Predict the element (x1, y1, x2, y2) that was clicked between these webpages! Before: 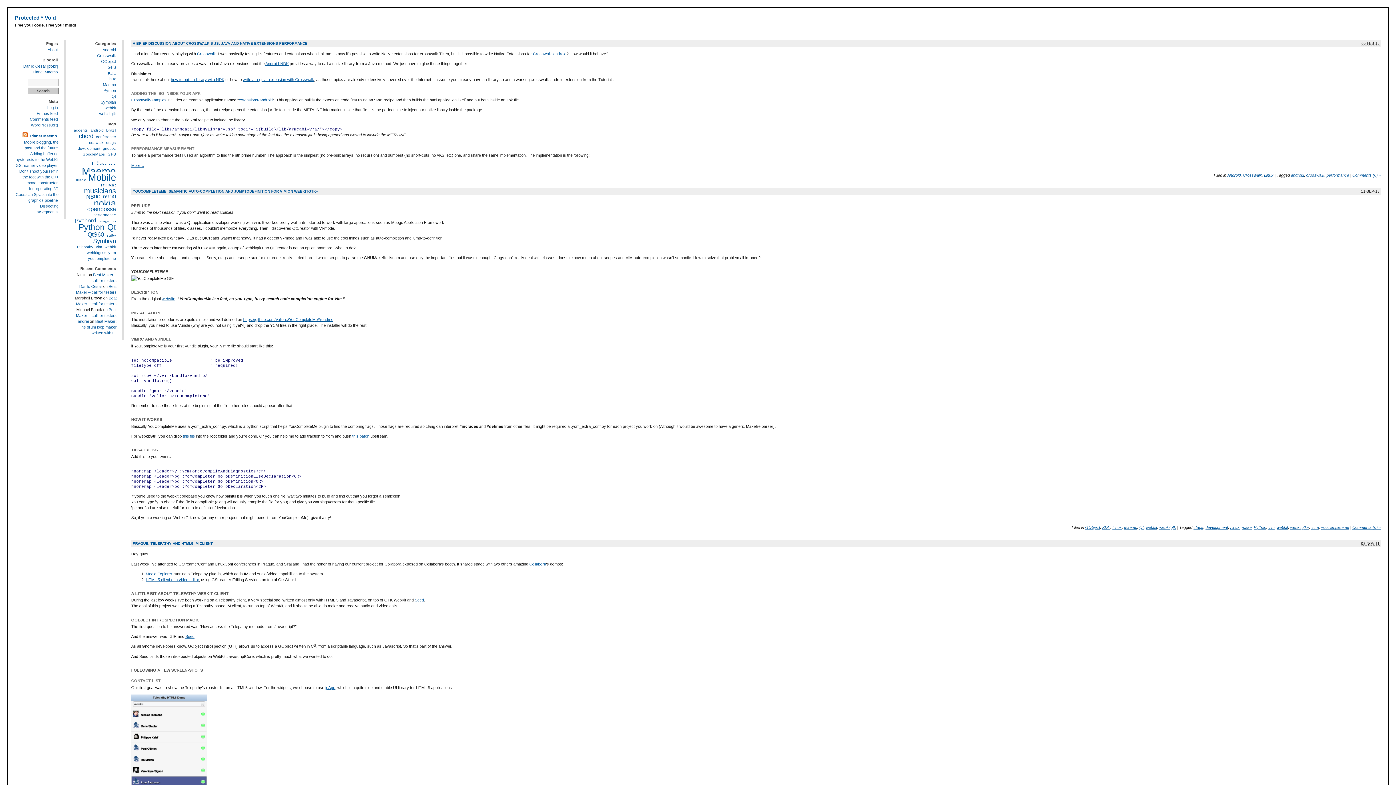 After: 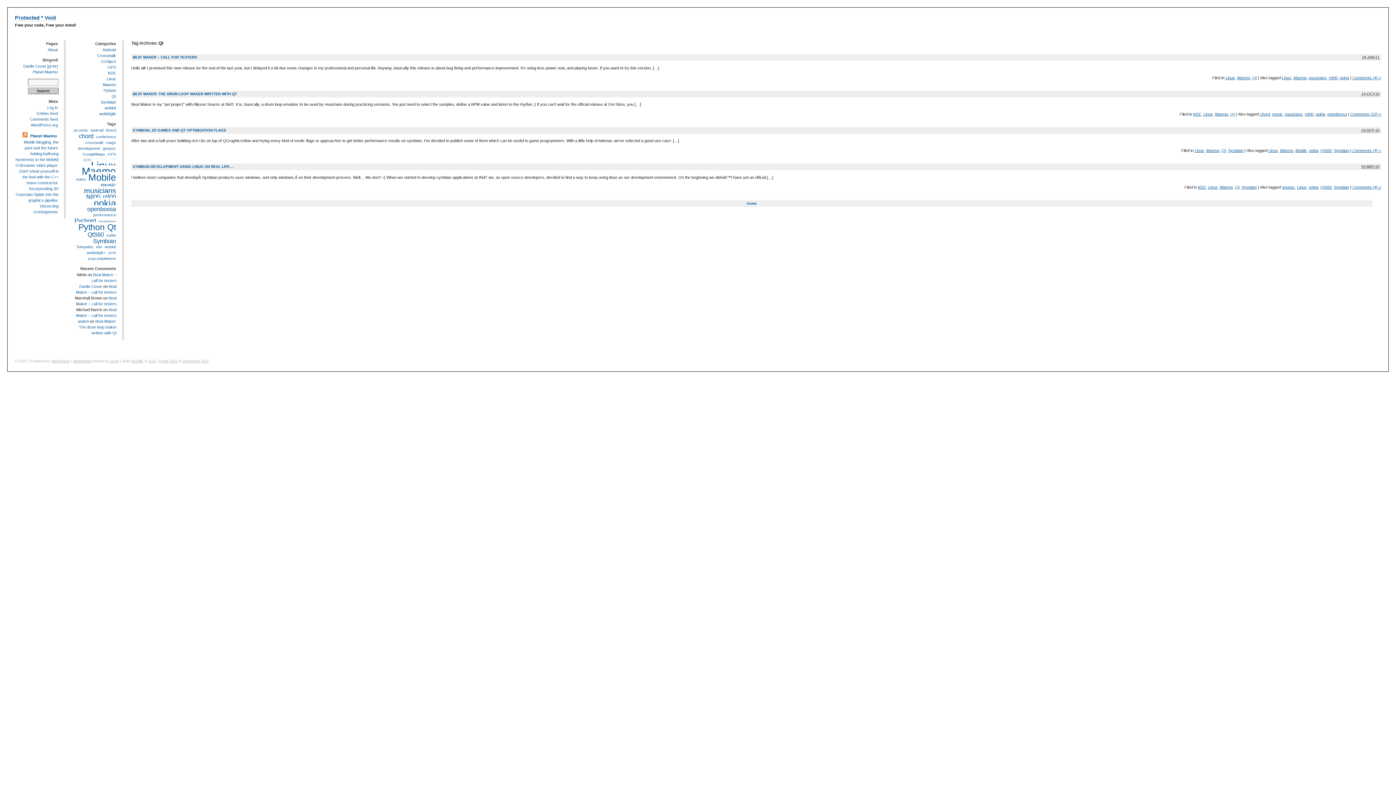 Action: bbox: (106, 222, 116, 232) label: Qt (4 items)